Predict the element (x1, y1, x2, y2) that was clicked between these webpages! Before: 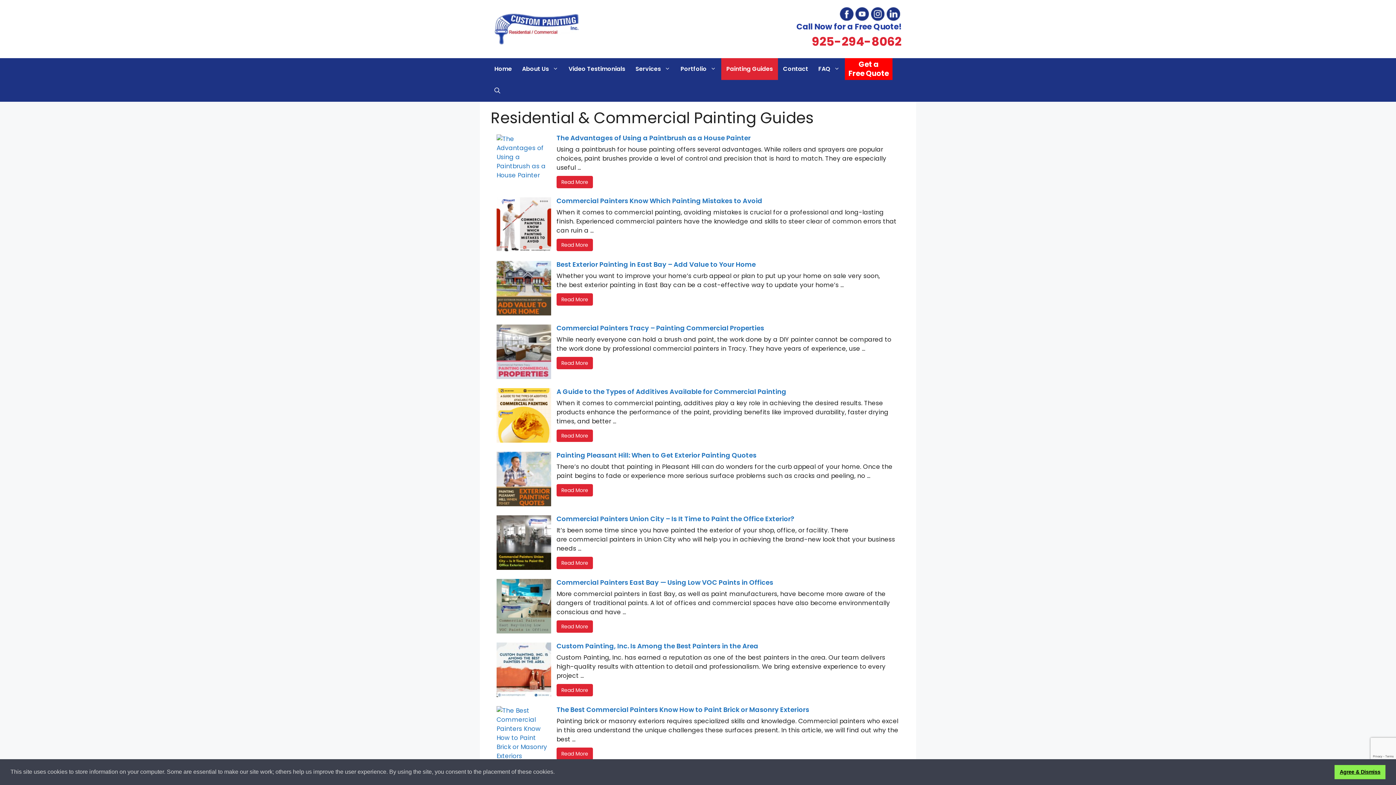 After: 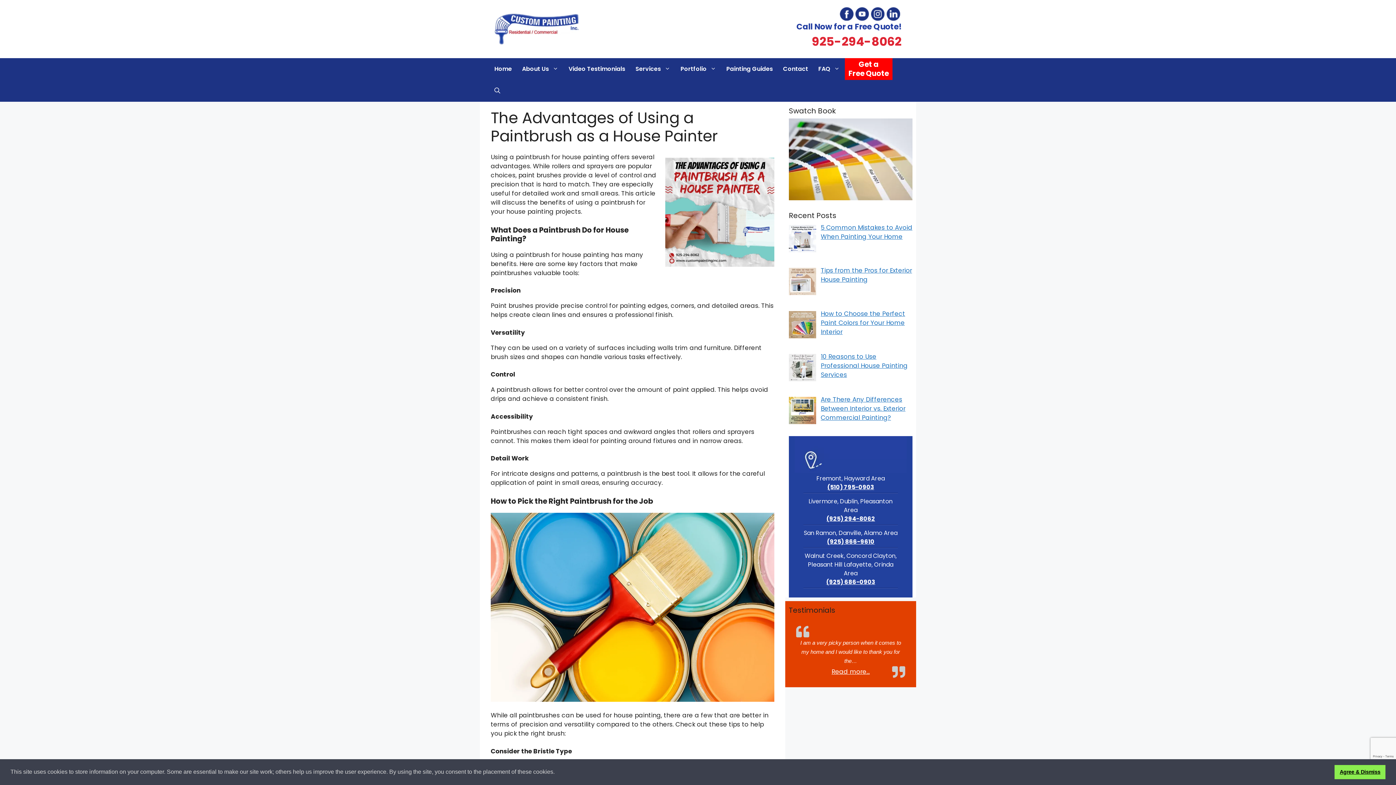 Action: bbox: (556, 133, 750, 142) label: The Advantages of Using a Paintbrush as a House Painter